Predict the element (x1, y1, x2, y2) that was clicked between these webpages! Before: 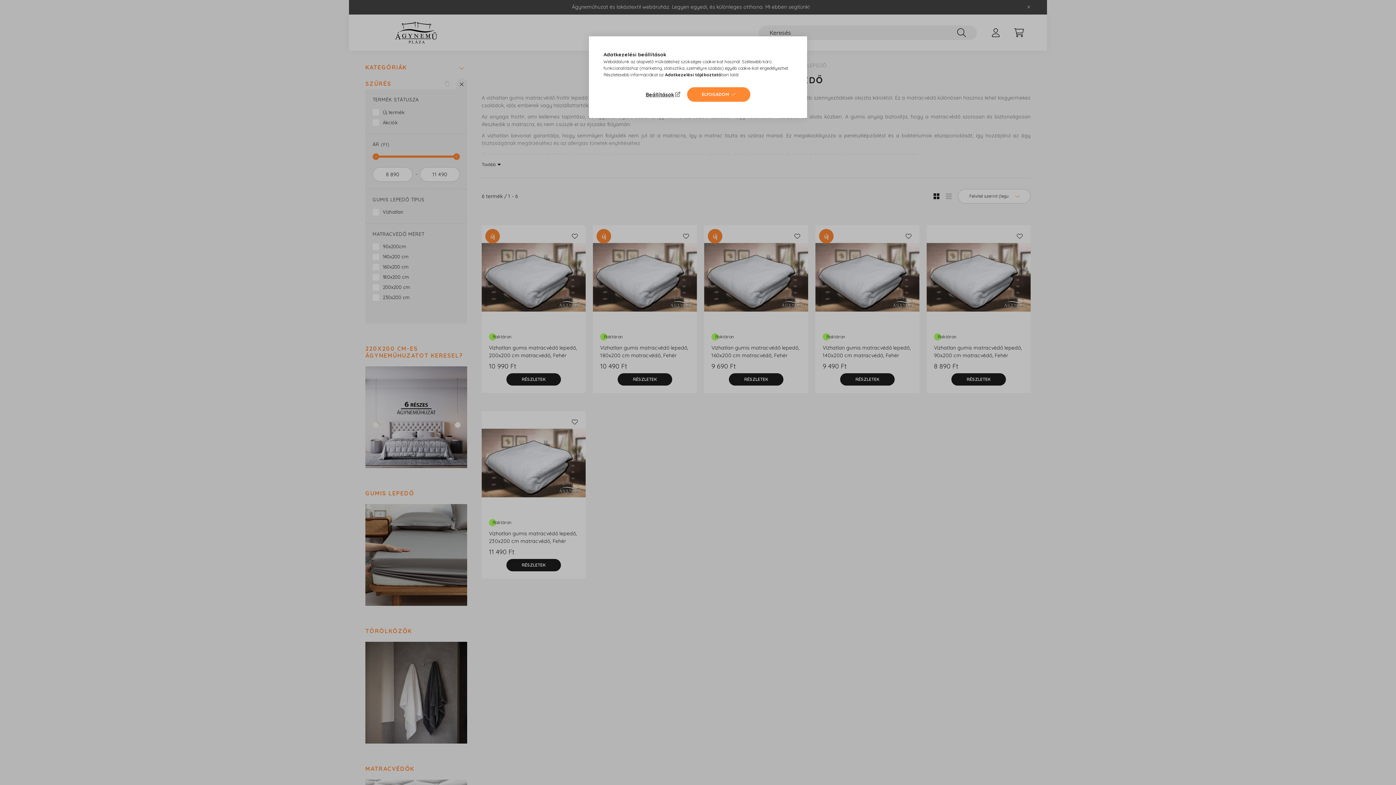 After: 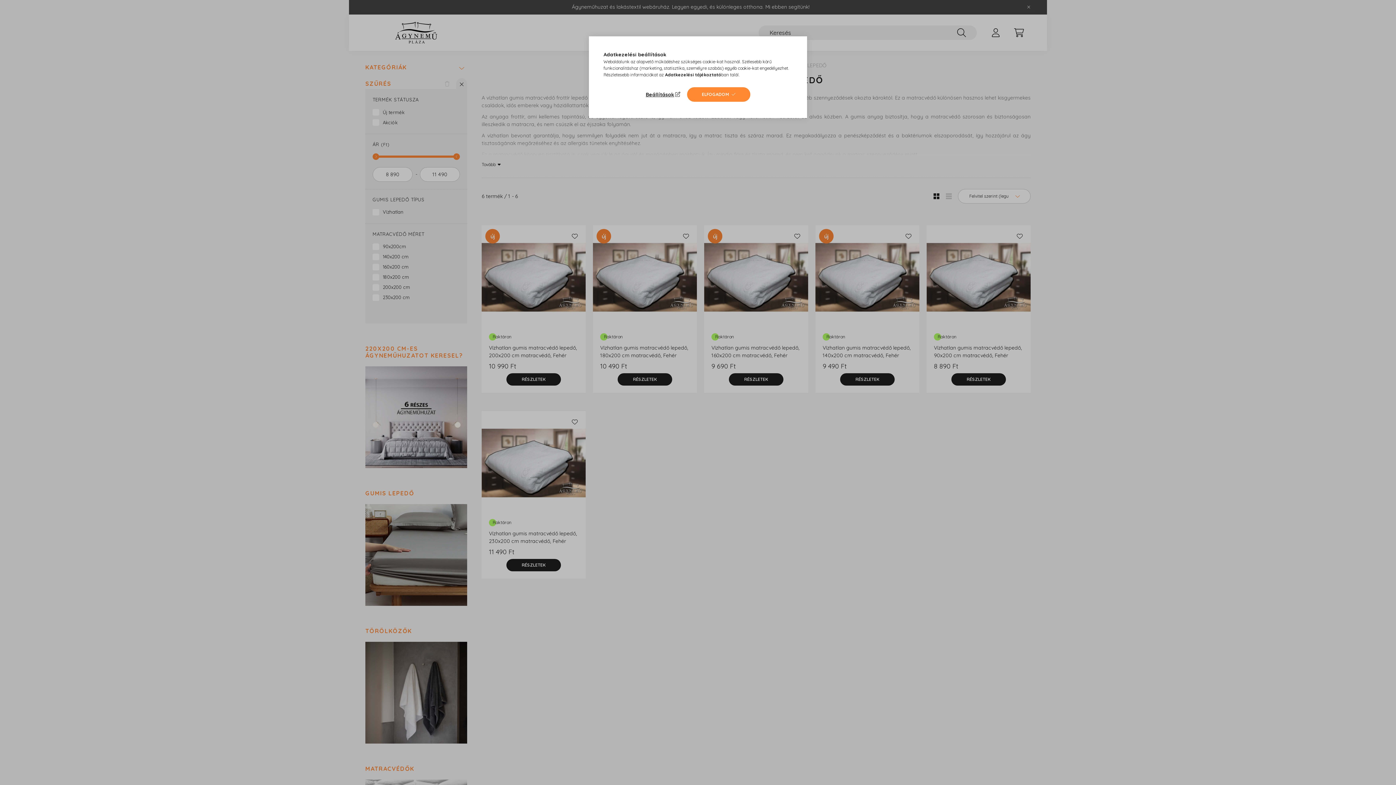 Action: label: Adatkezelési tájékoztató bbox: (665, 72, 721, 77)